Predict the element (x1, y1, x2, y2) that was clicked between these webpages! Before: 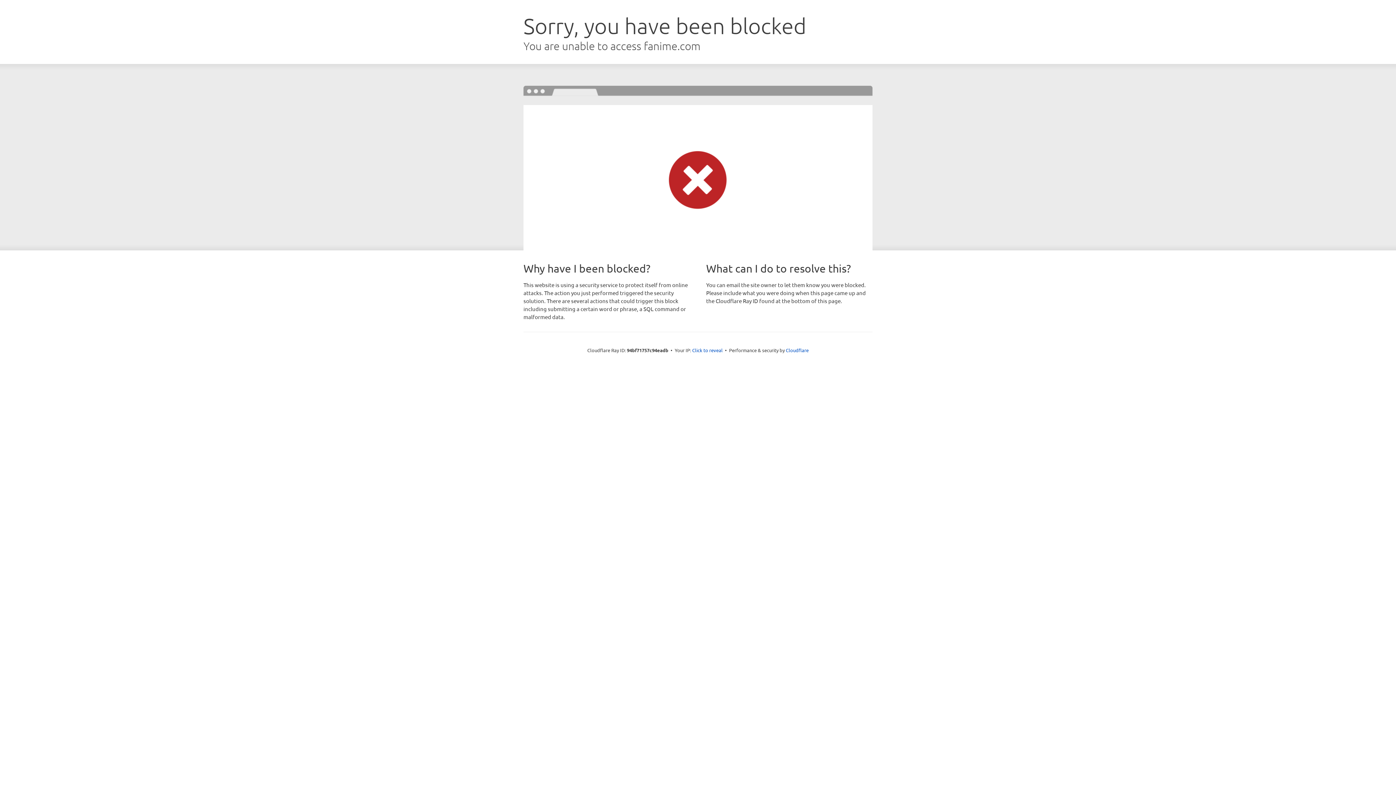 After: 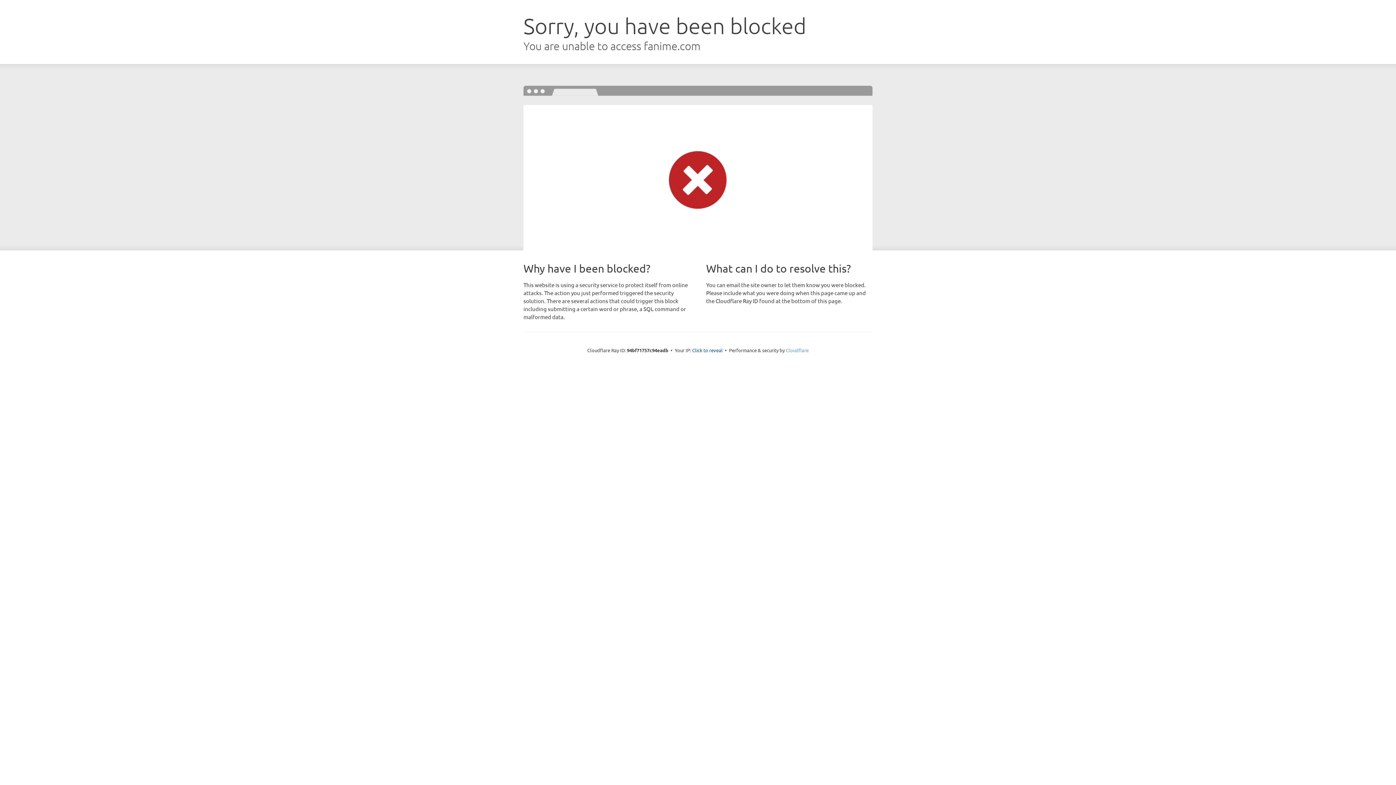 Action: bbox: (786, 347, 808, 353) label: Cloudflare